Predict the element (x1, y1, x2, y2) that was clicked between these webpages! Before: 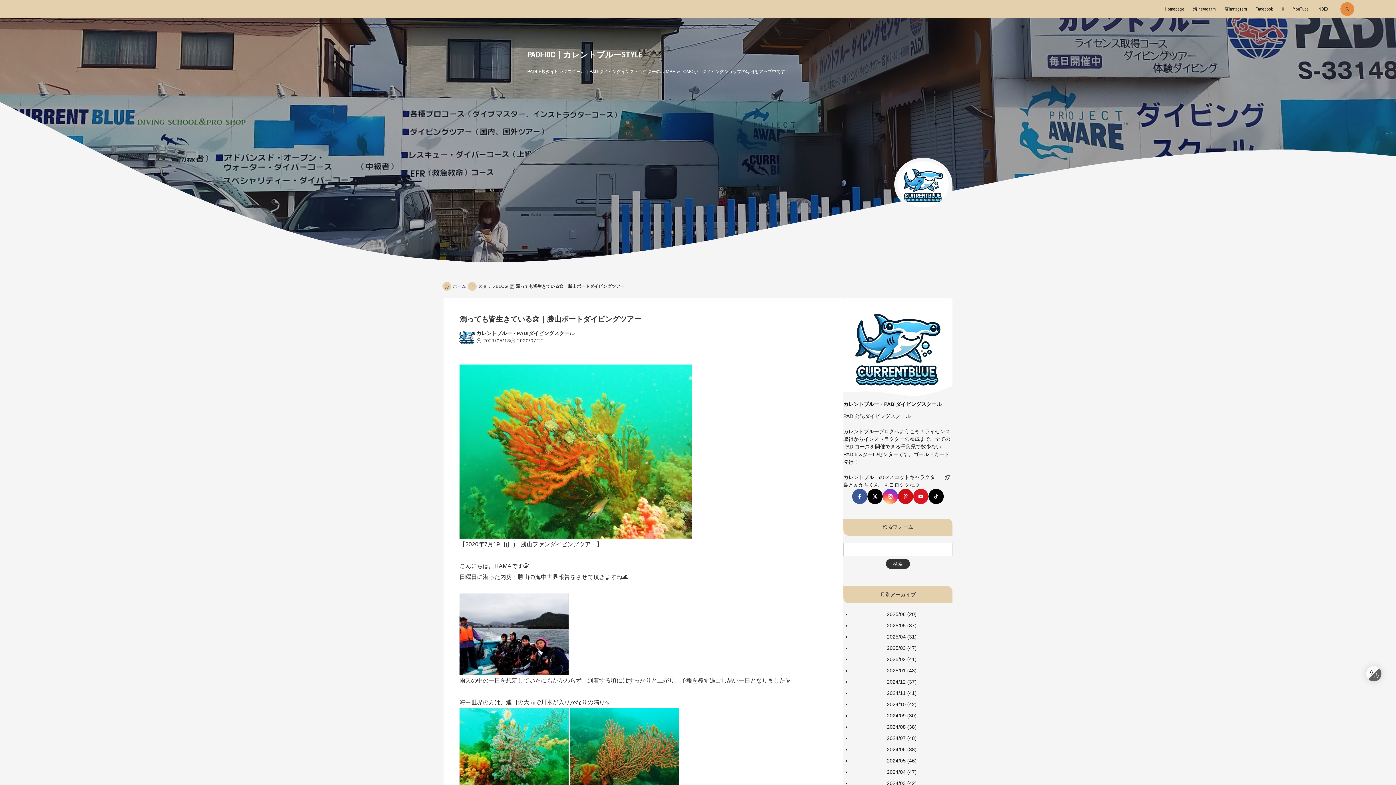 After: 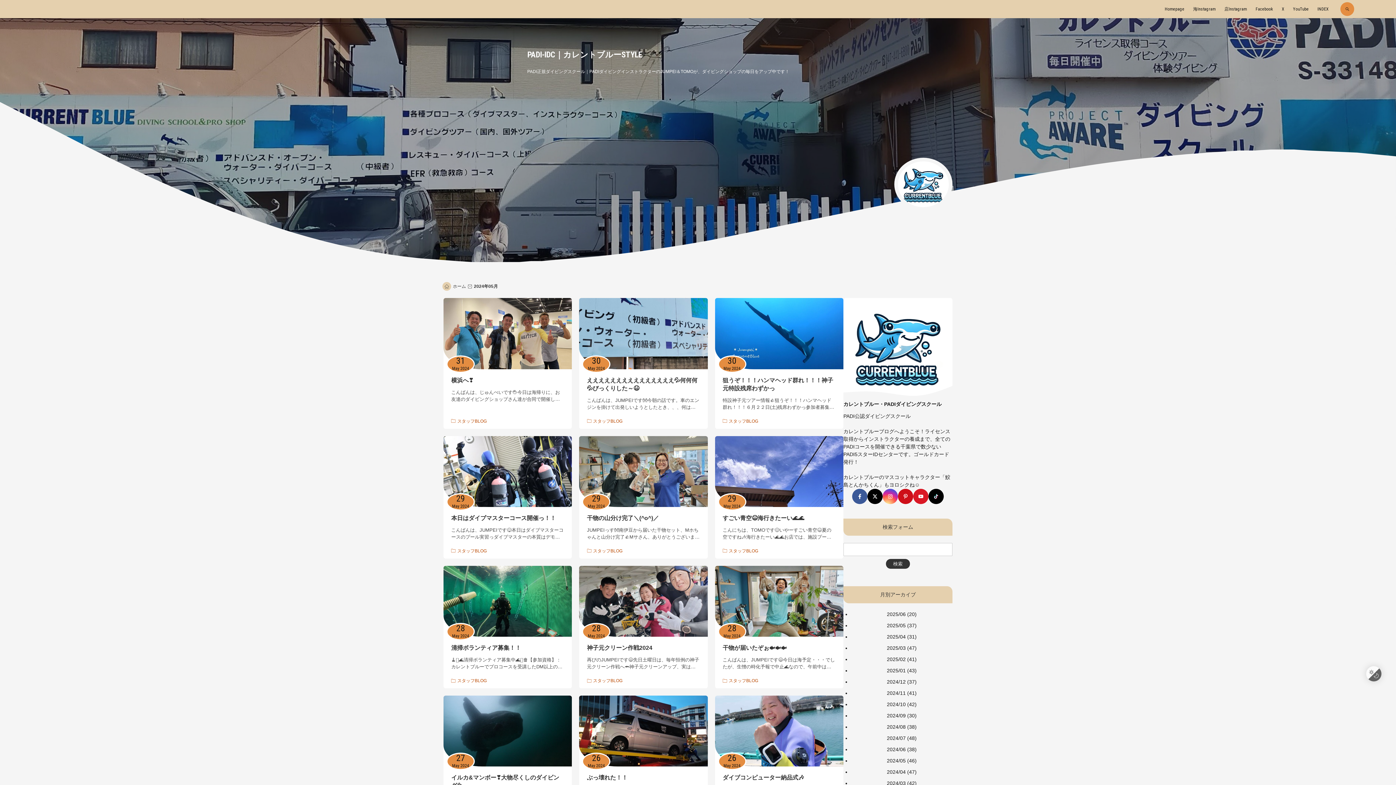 Action: bbox: (887, 758, 916, 764) label: 2024/05 (46)